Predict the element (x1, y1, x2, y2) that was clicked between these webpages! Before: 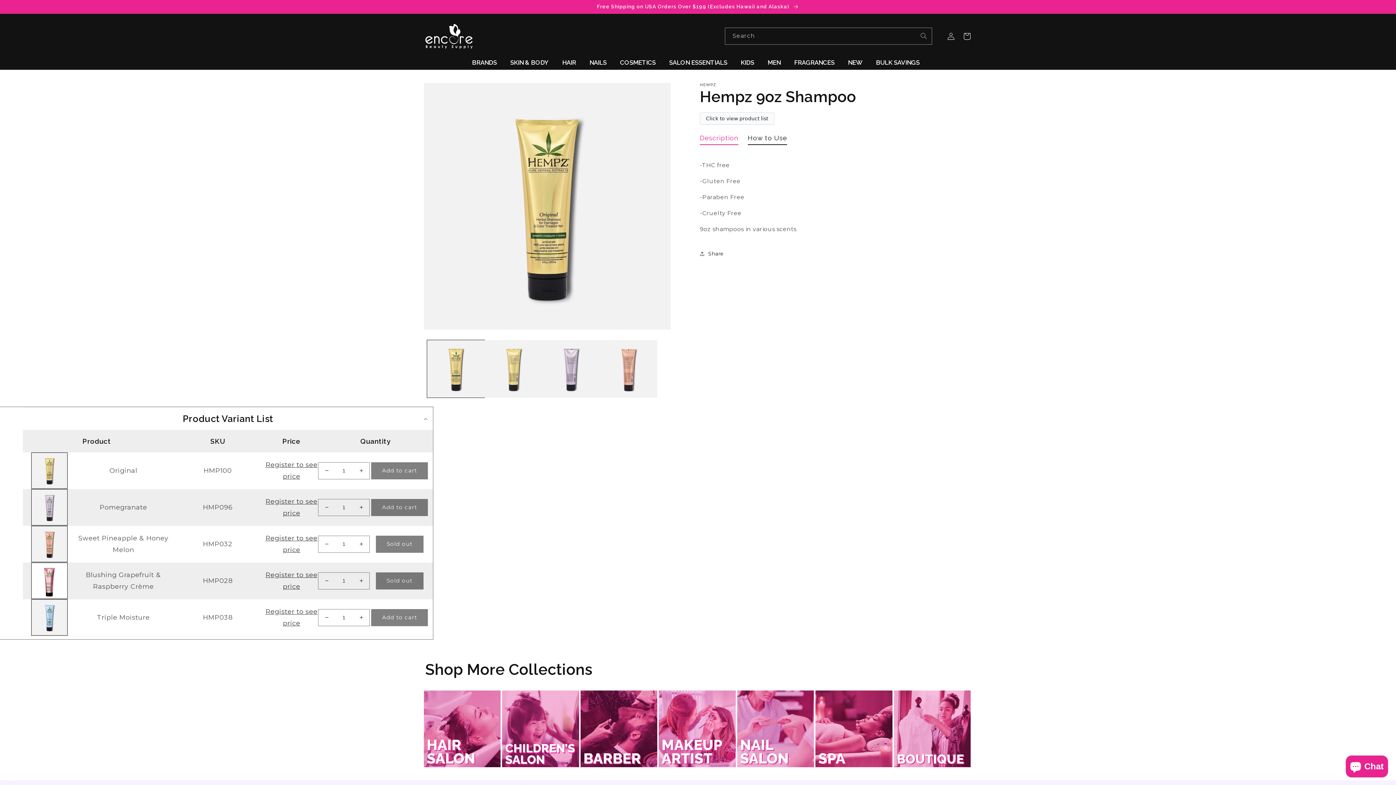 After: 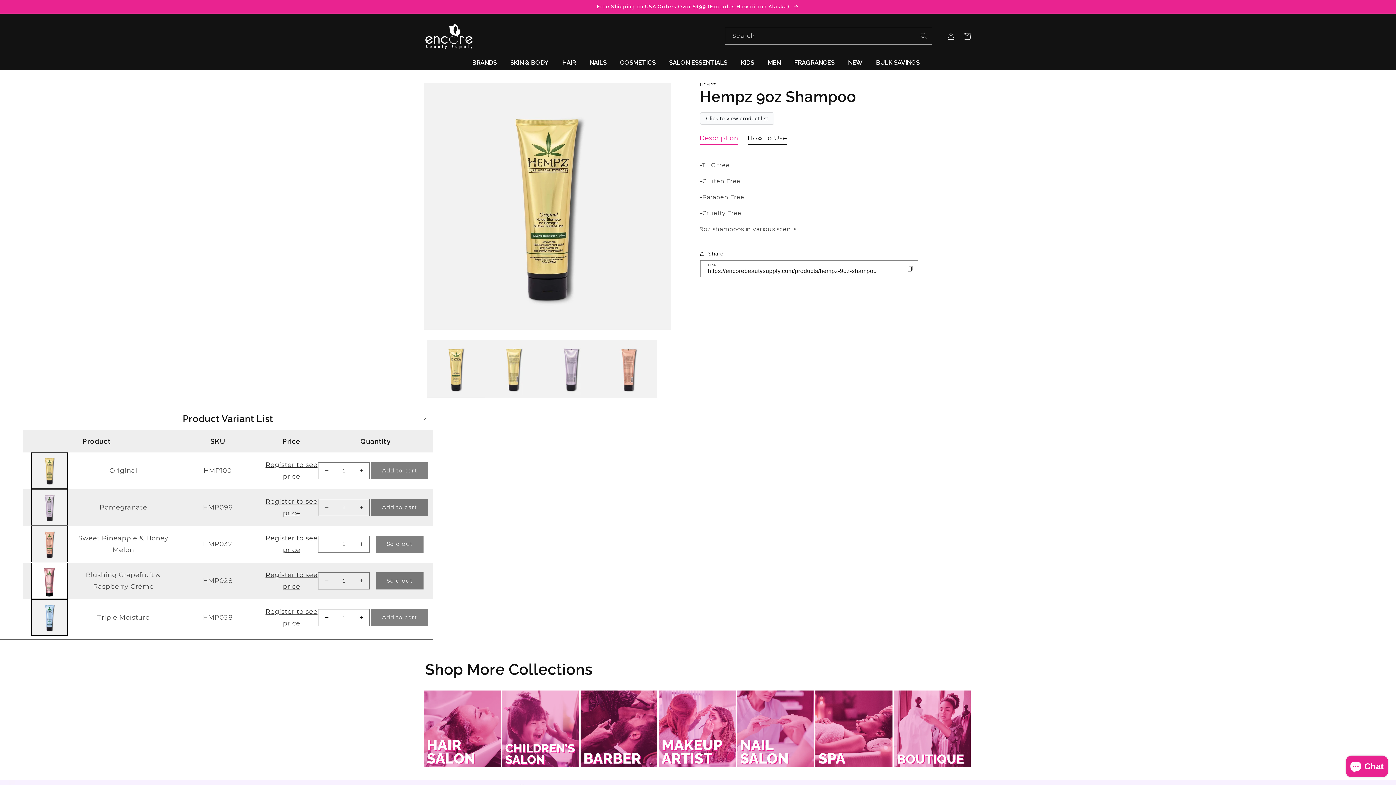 Action: label: Share bbox: (700, 249, 724, 258)